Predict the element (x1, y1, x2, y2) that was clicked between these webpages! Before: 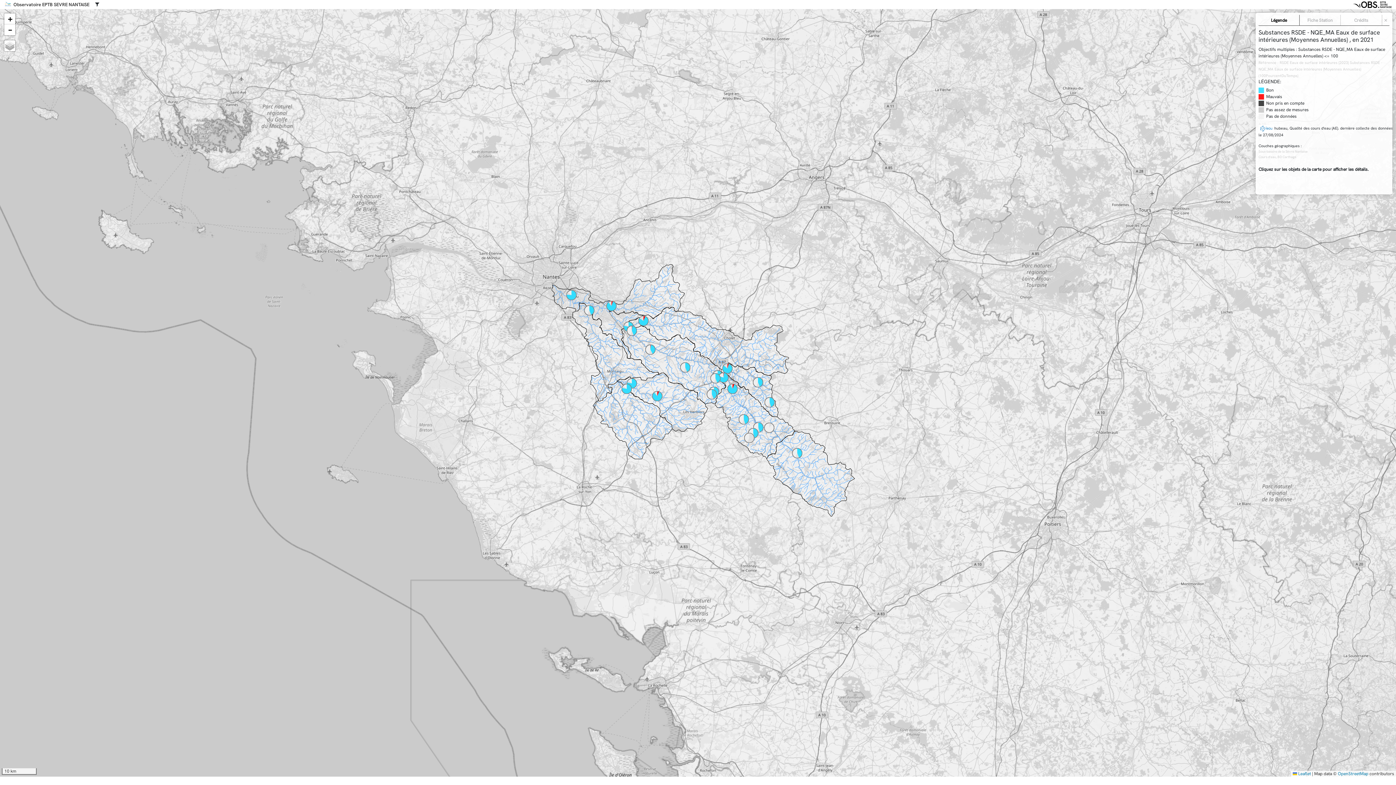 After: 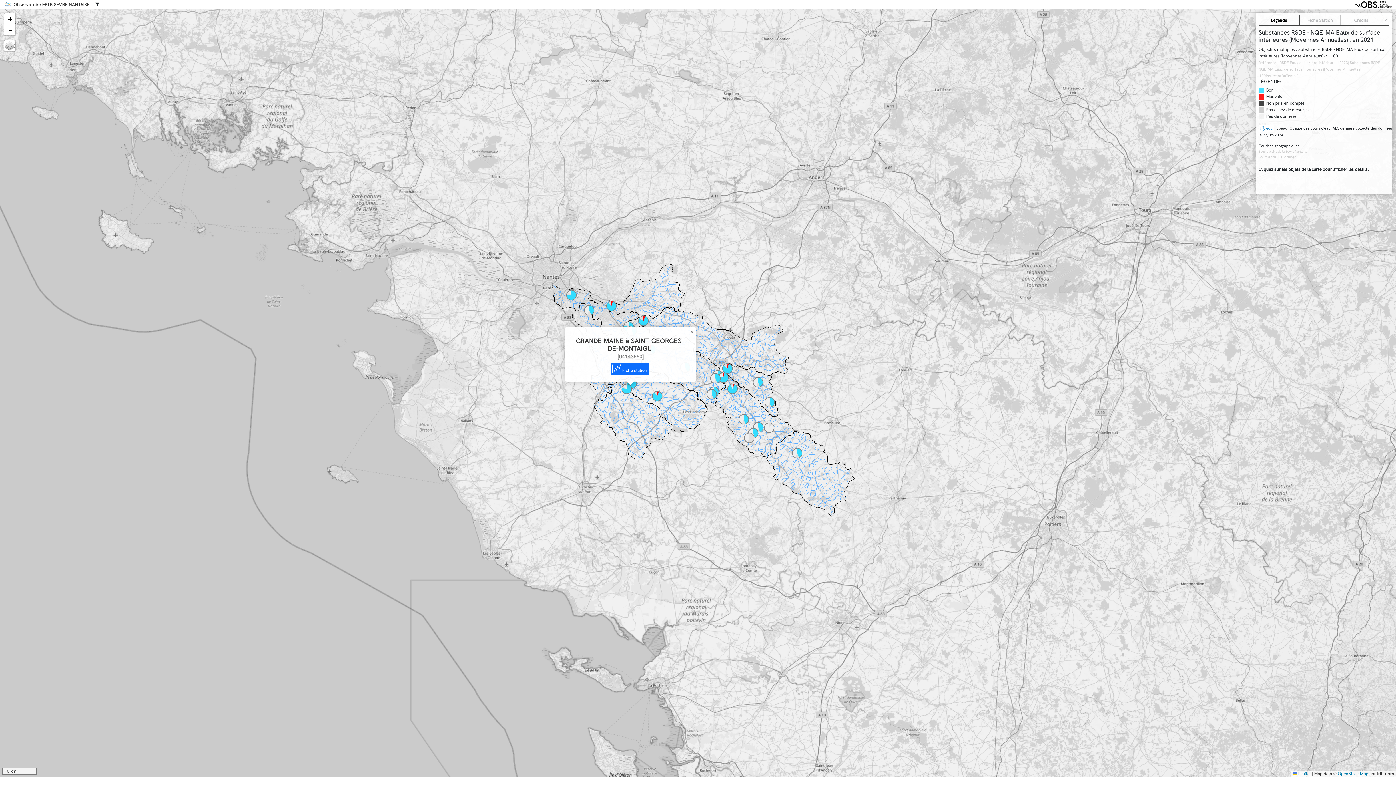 Action: bbox: (626, 378, 634, 386)